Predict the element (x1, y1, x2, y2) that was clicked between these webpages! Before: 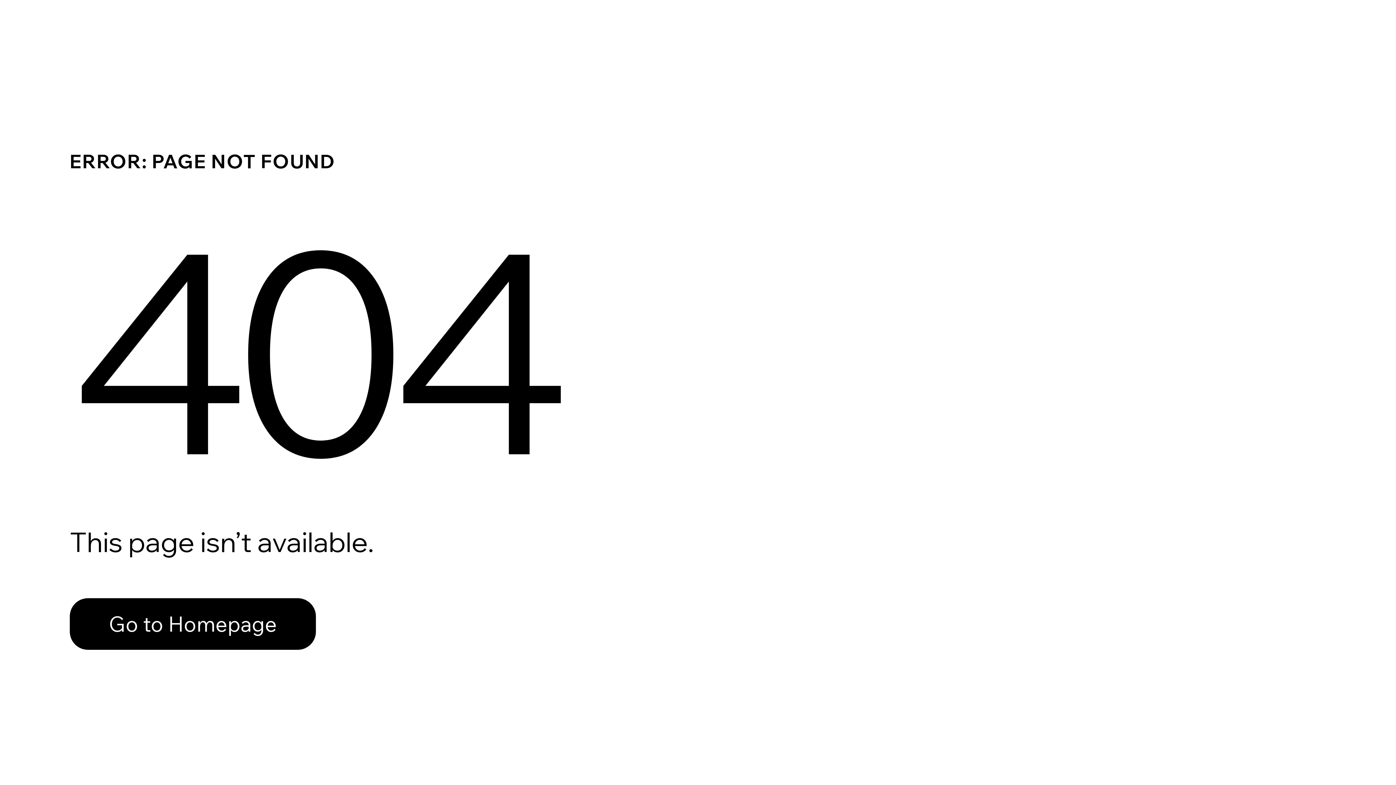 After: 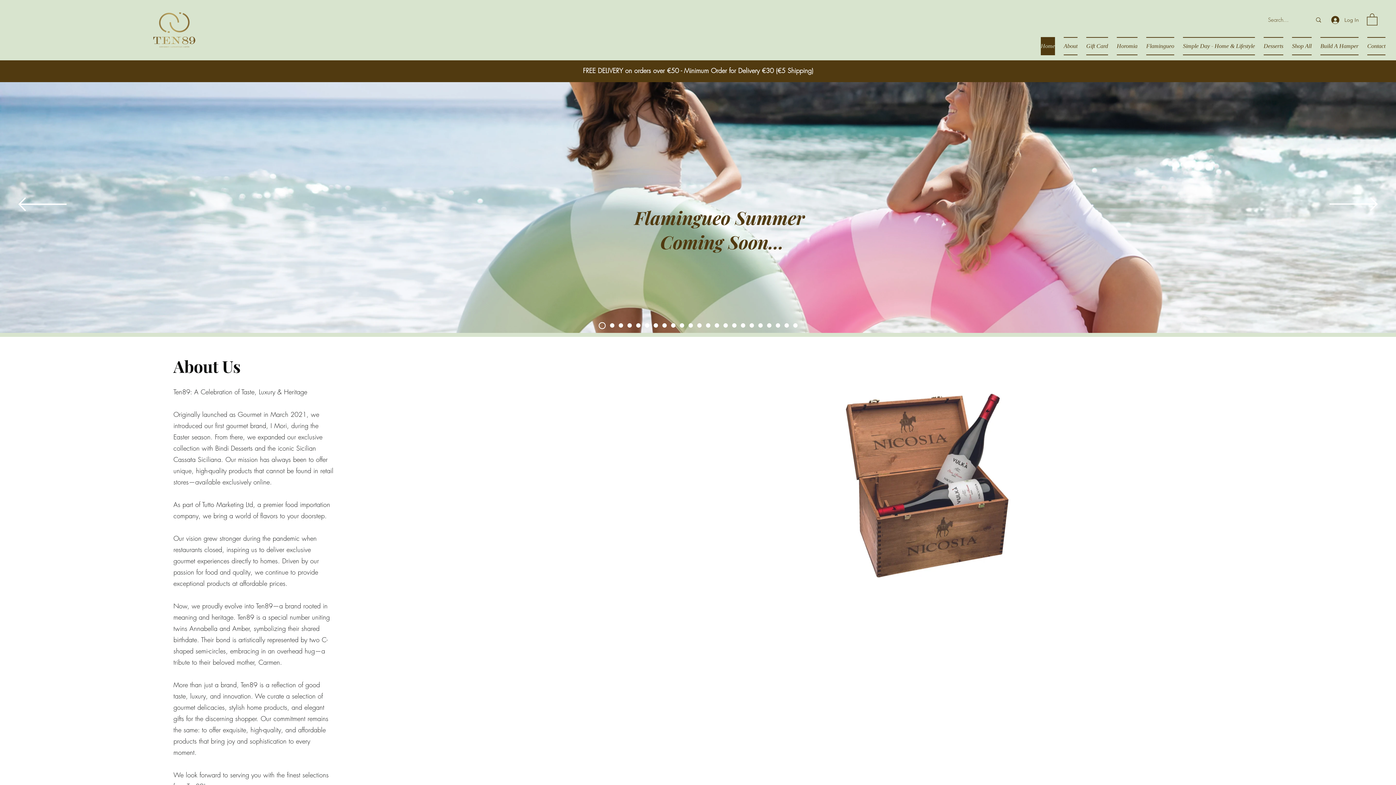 Action: label: Go to Homepage bbox: (69, 582, 768, 659)